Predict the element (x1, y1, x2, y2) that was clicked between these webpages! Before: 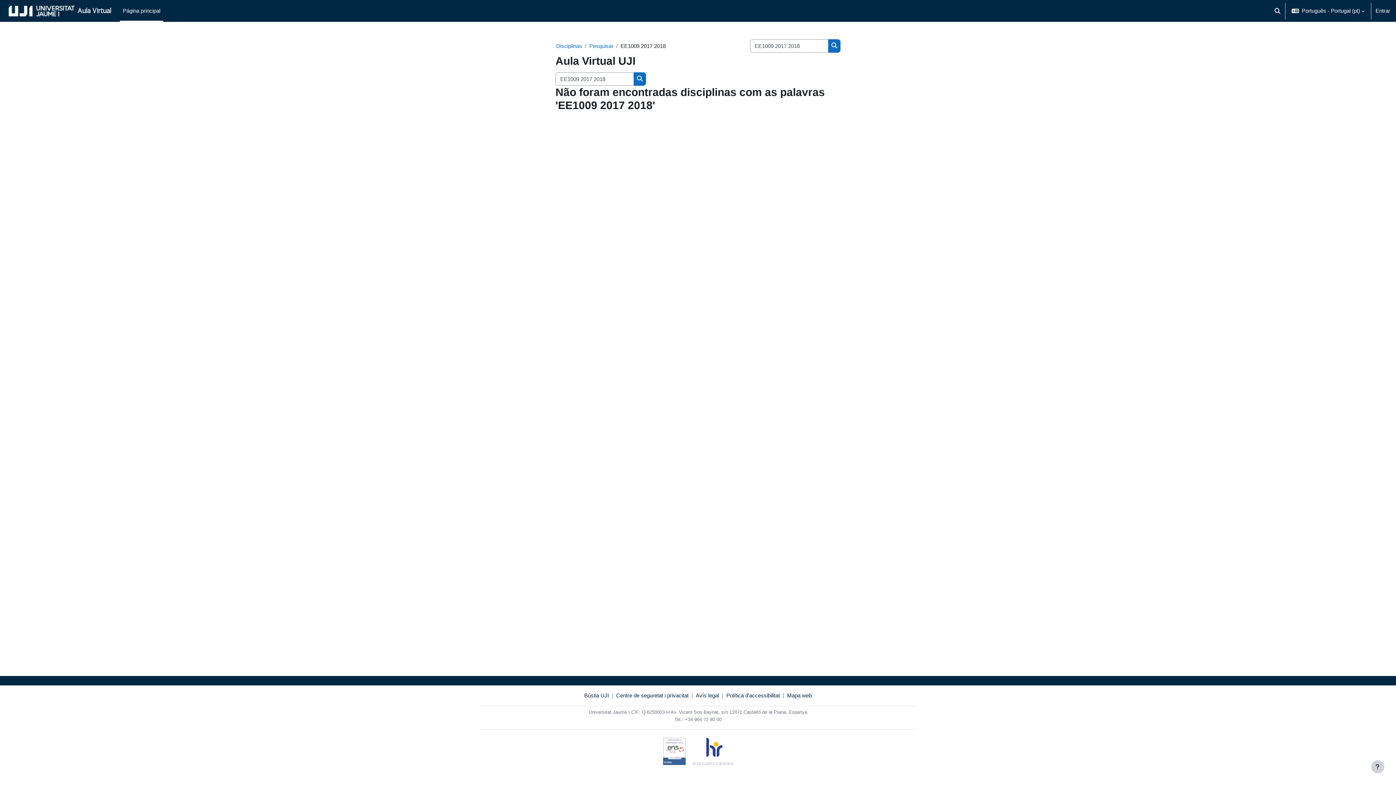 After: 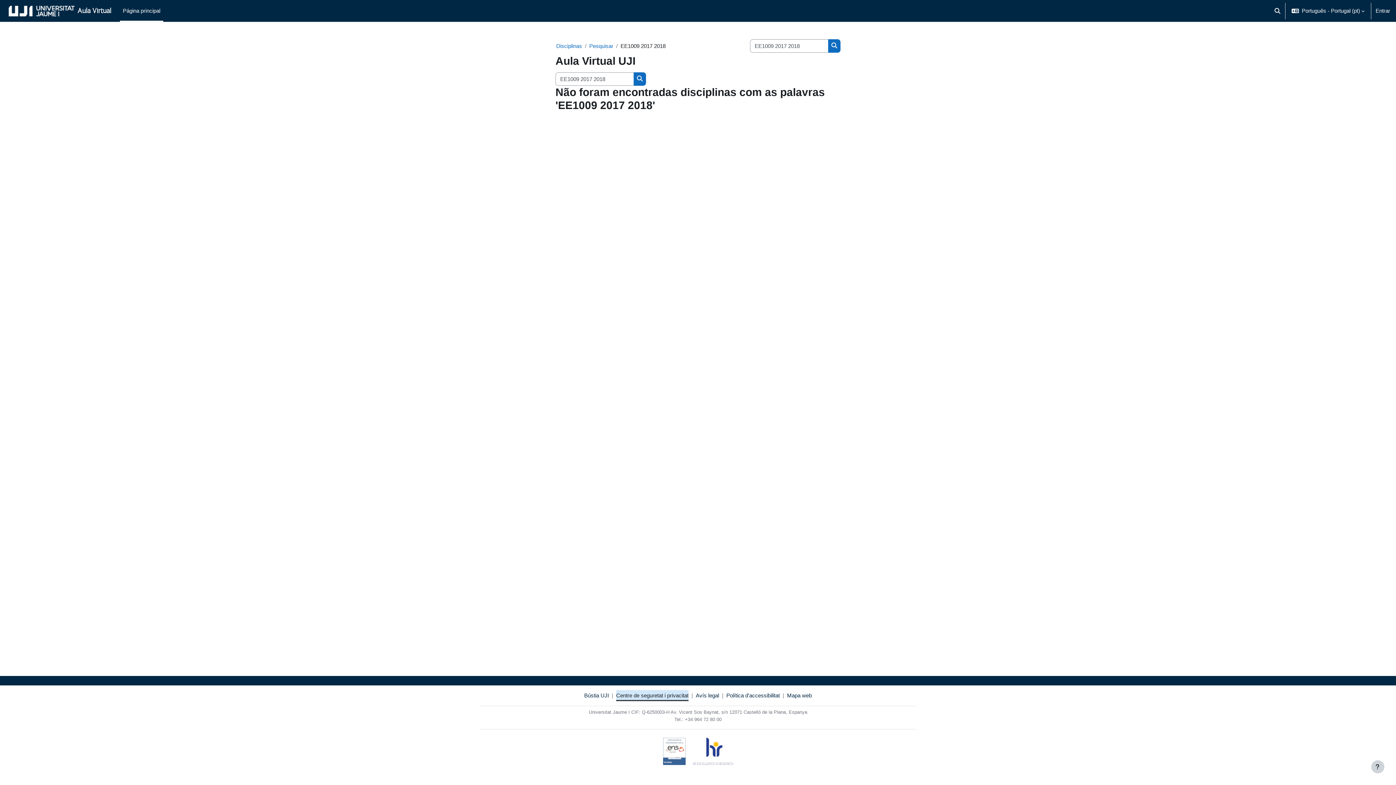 Action: label: Centre de seguretat i privacitat bbox: (616, 691, 688, 700)